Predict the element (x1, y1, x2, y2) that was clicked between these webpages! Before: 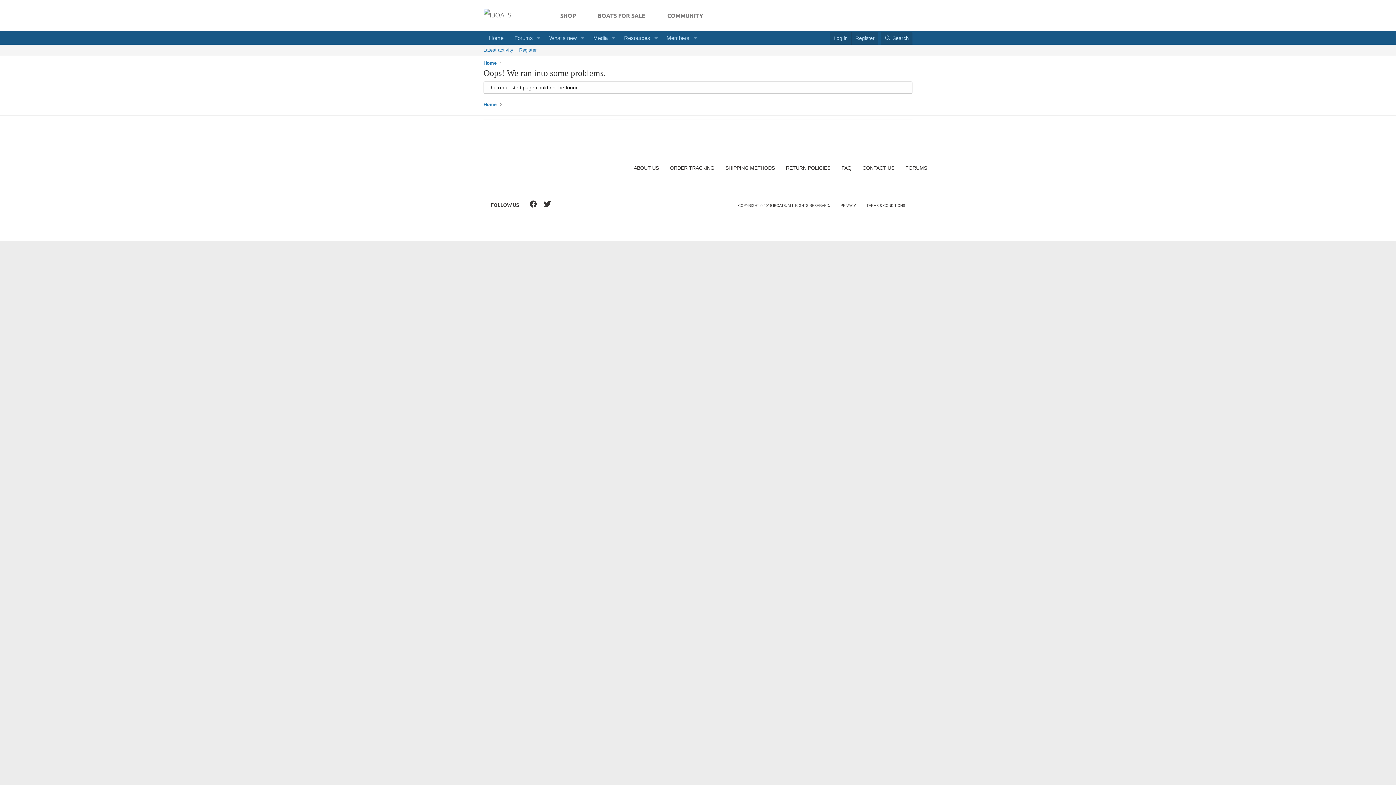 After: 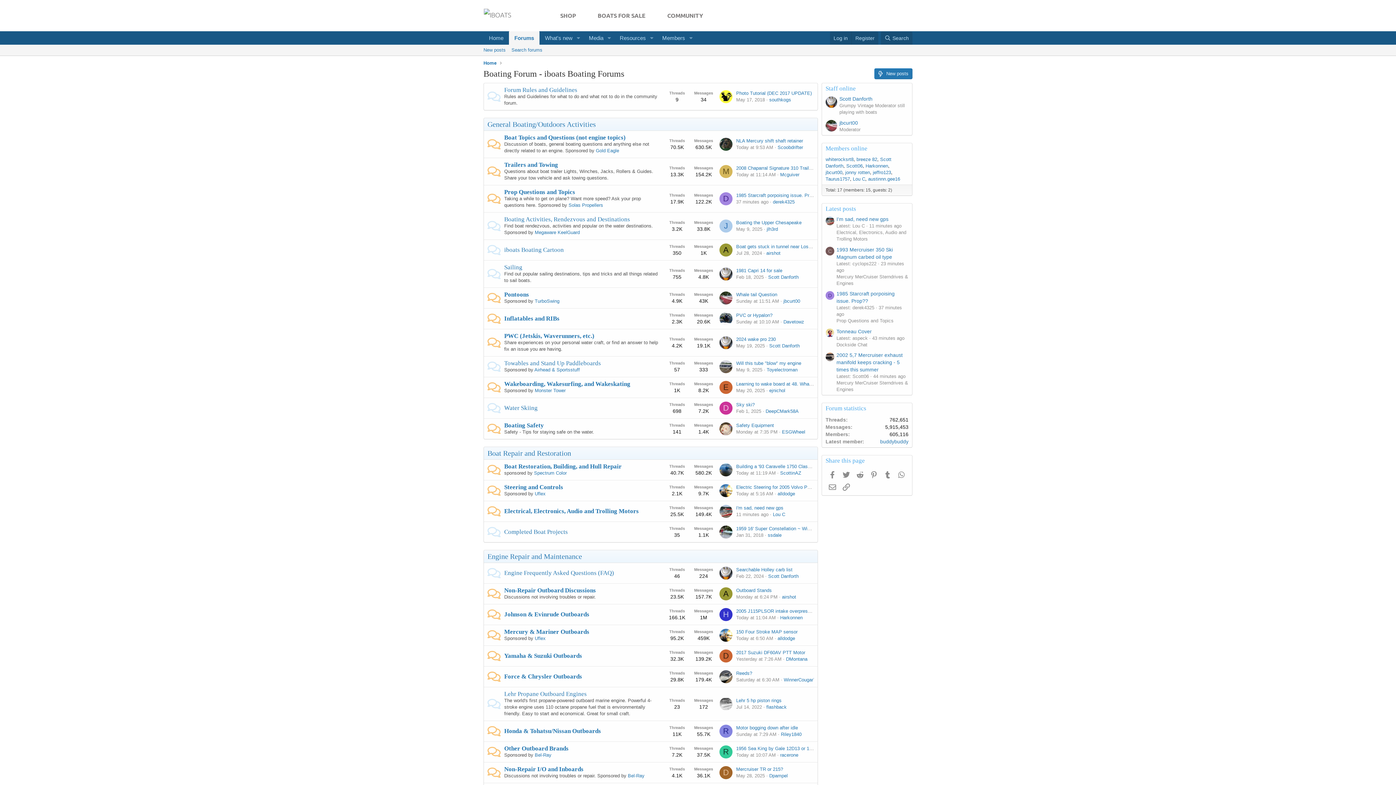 Action: bbox: (509, 31, 533, 44) label: Forums